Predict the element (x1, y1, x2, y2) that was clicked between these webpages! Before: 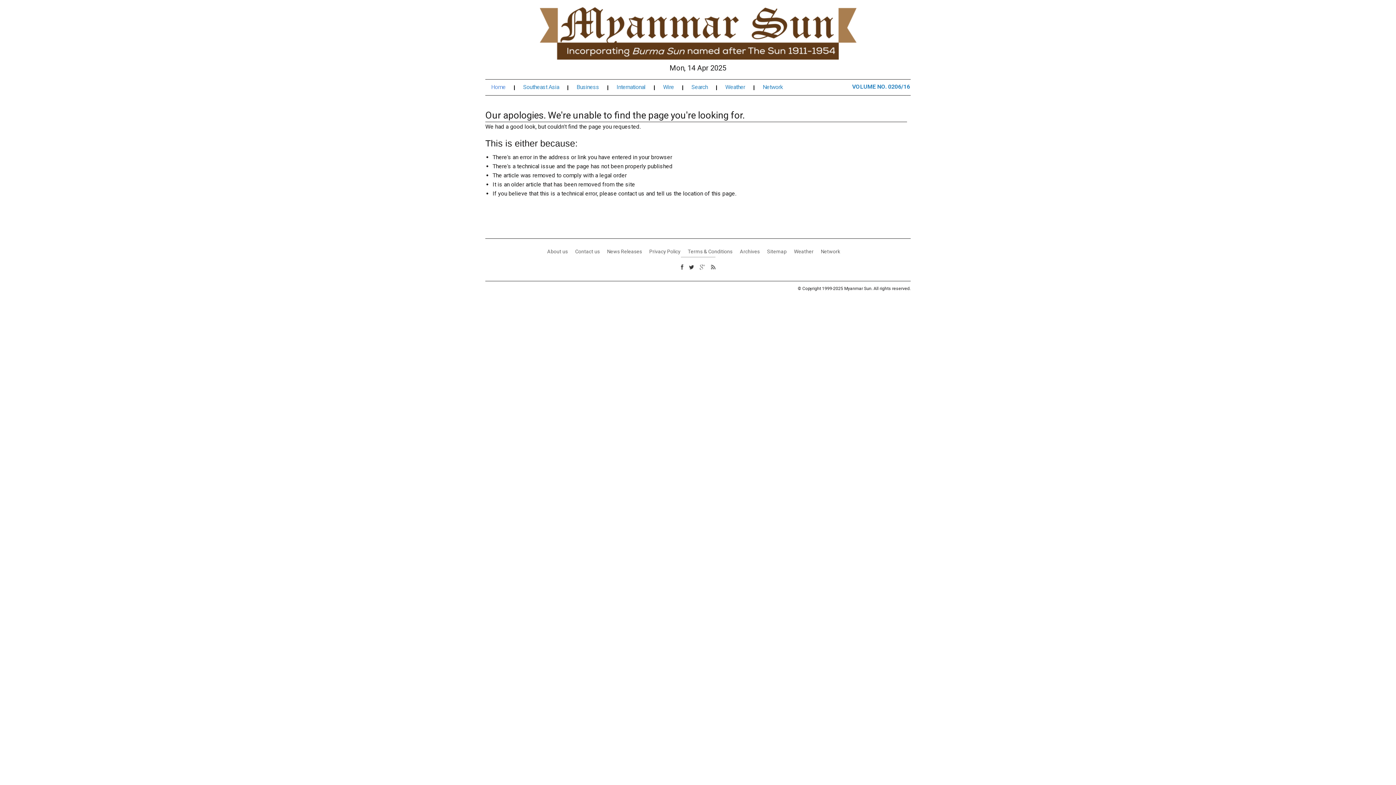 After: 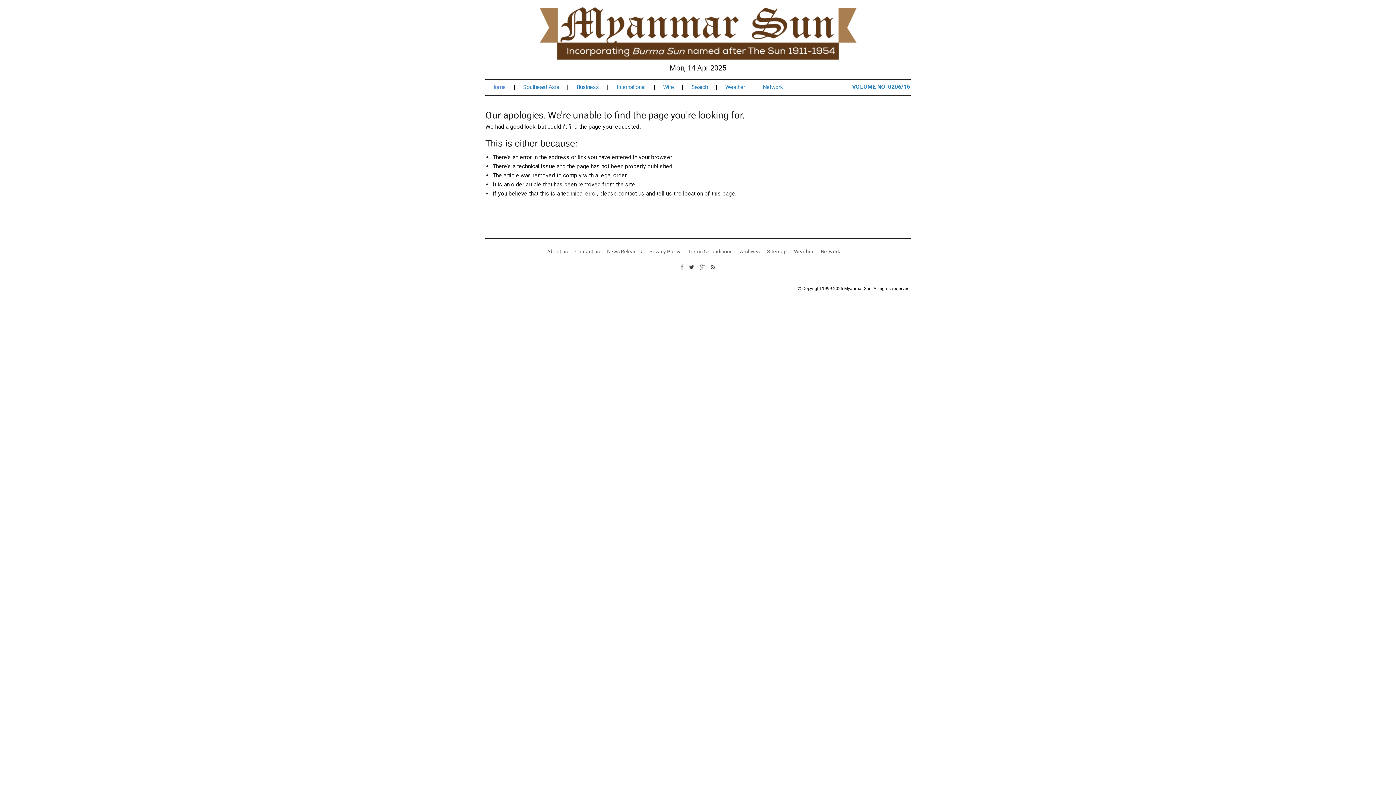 Action: bbox: (680, 263, 683, 270)